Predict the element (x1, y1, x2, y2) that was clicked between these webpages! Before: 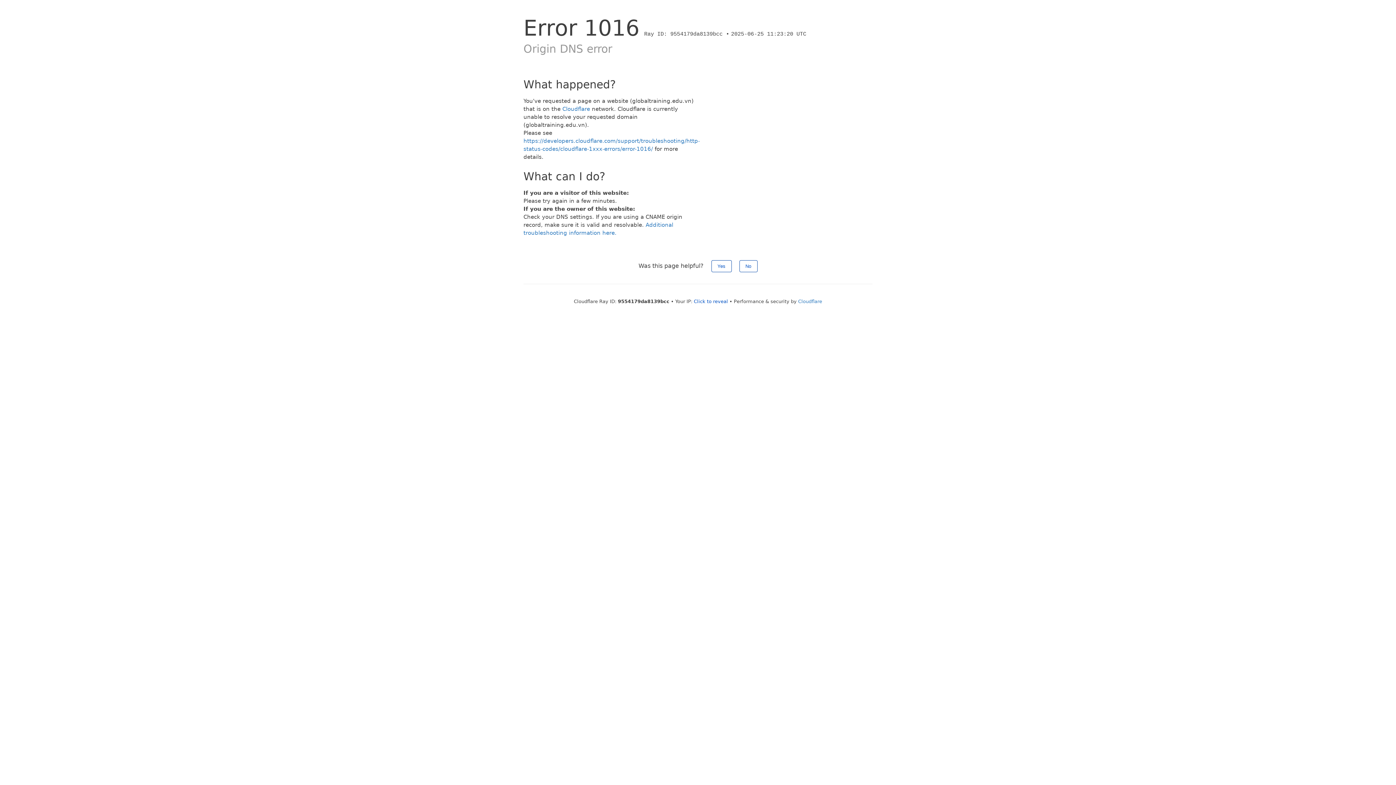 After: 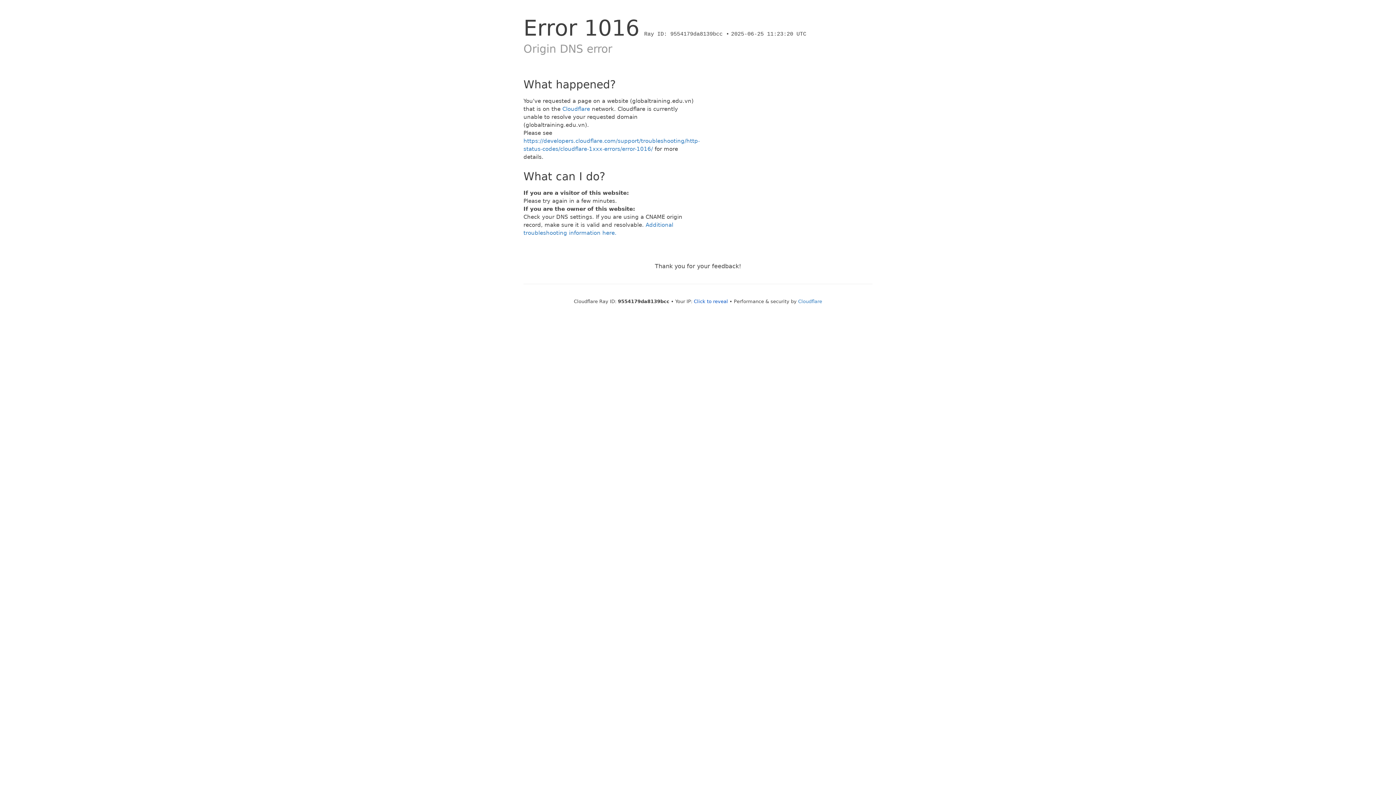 Action: label: No bbox: (739, 260, 757, 272)